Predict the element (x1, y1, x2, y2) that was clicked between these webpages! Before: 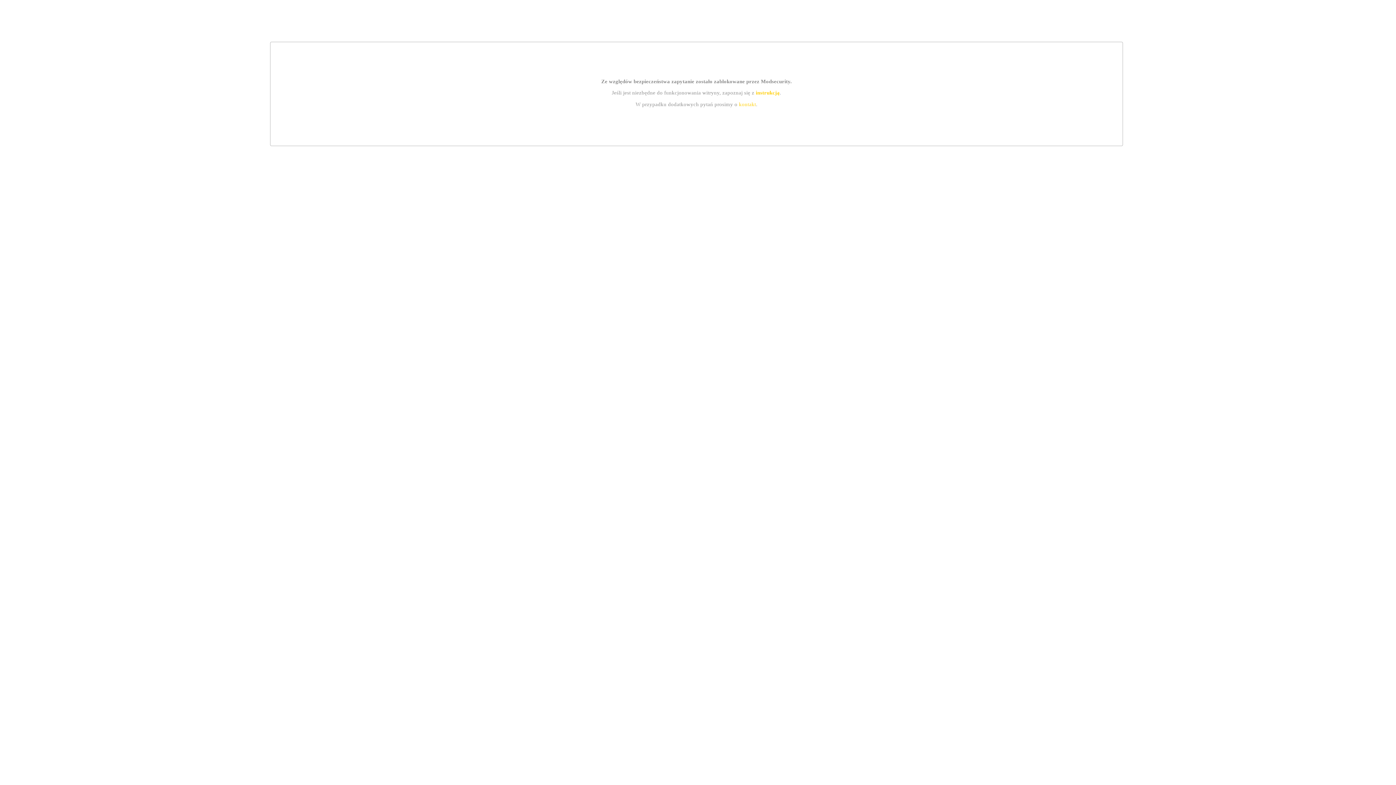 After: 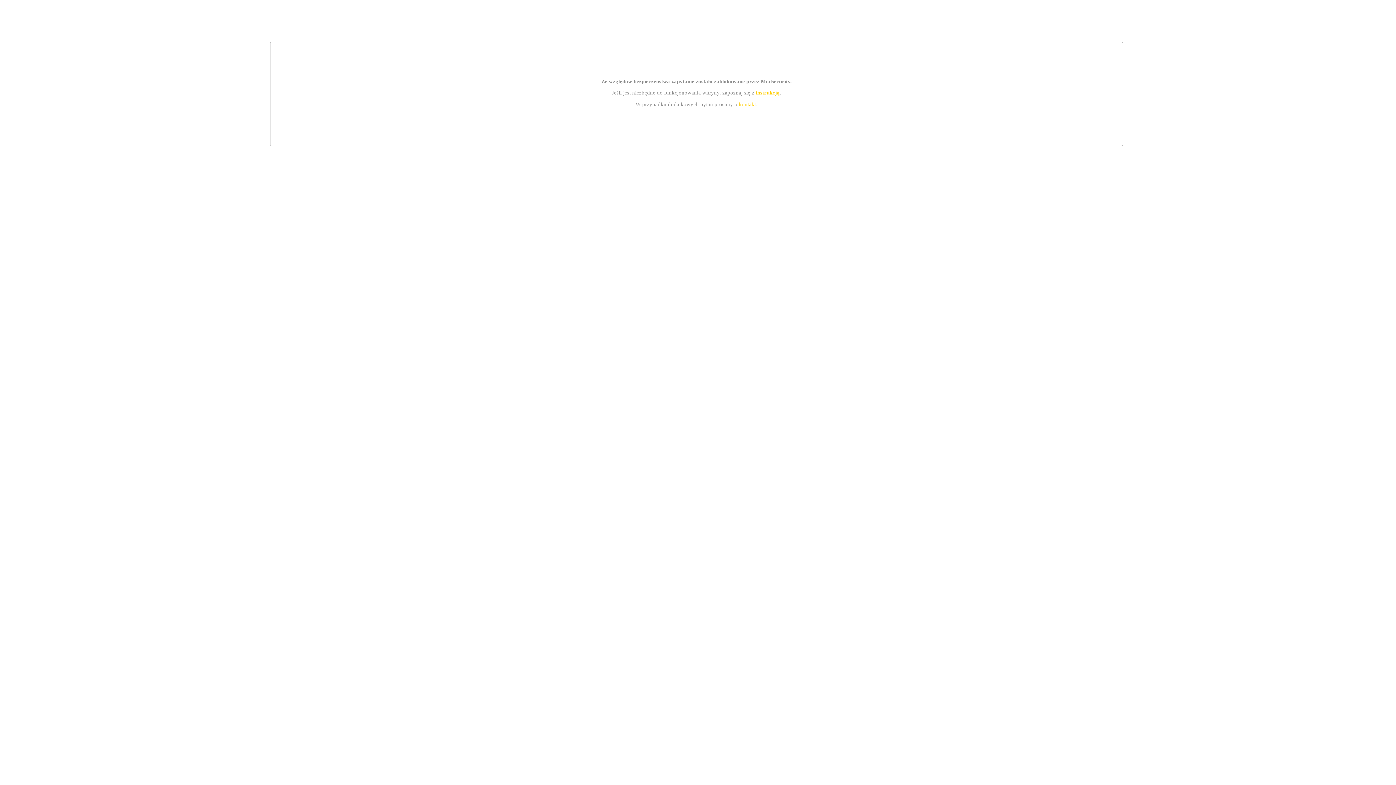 Action: bbox: (755, 89, 779, 95) label: instrukcją